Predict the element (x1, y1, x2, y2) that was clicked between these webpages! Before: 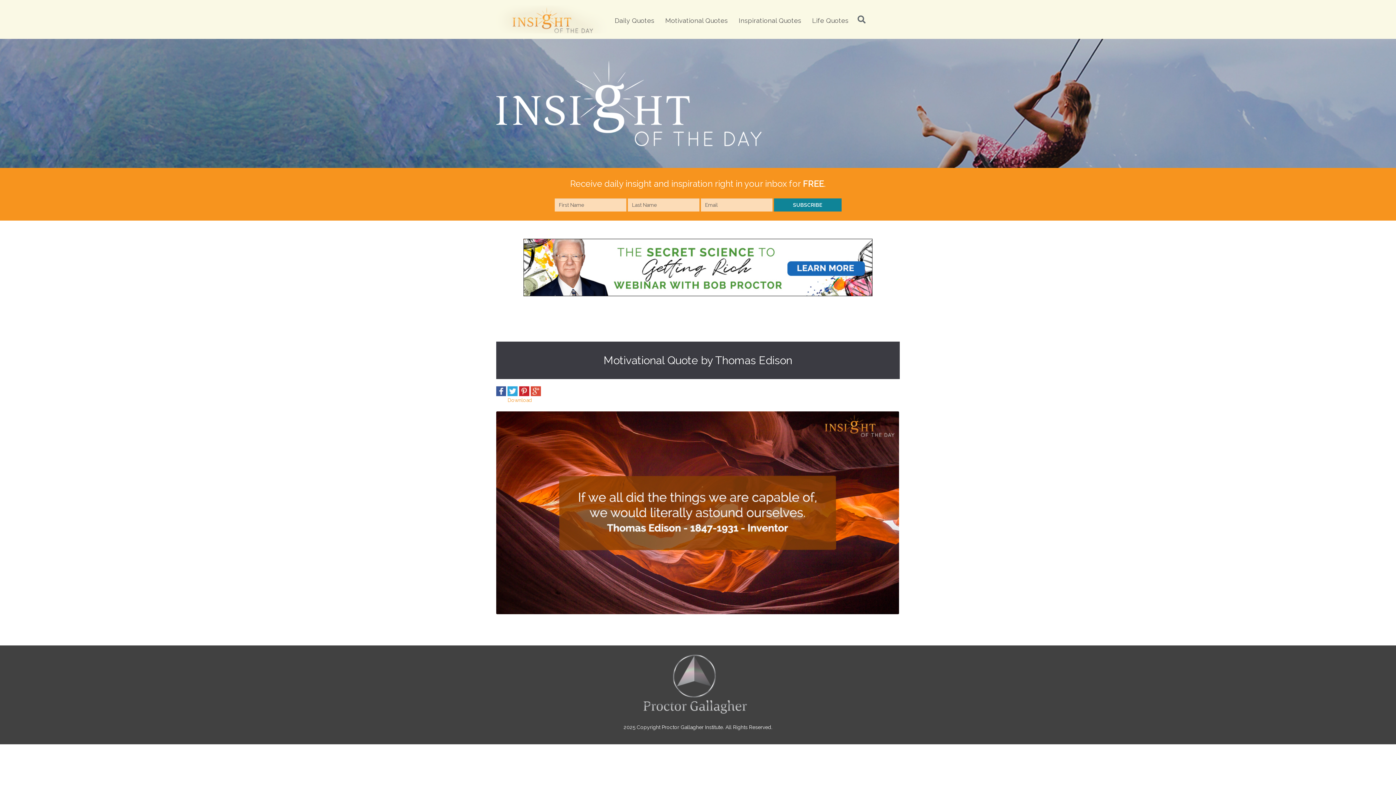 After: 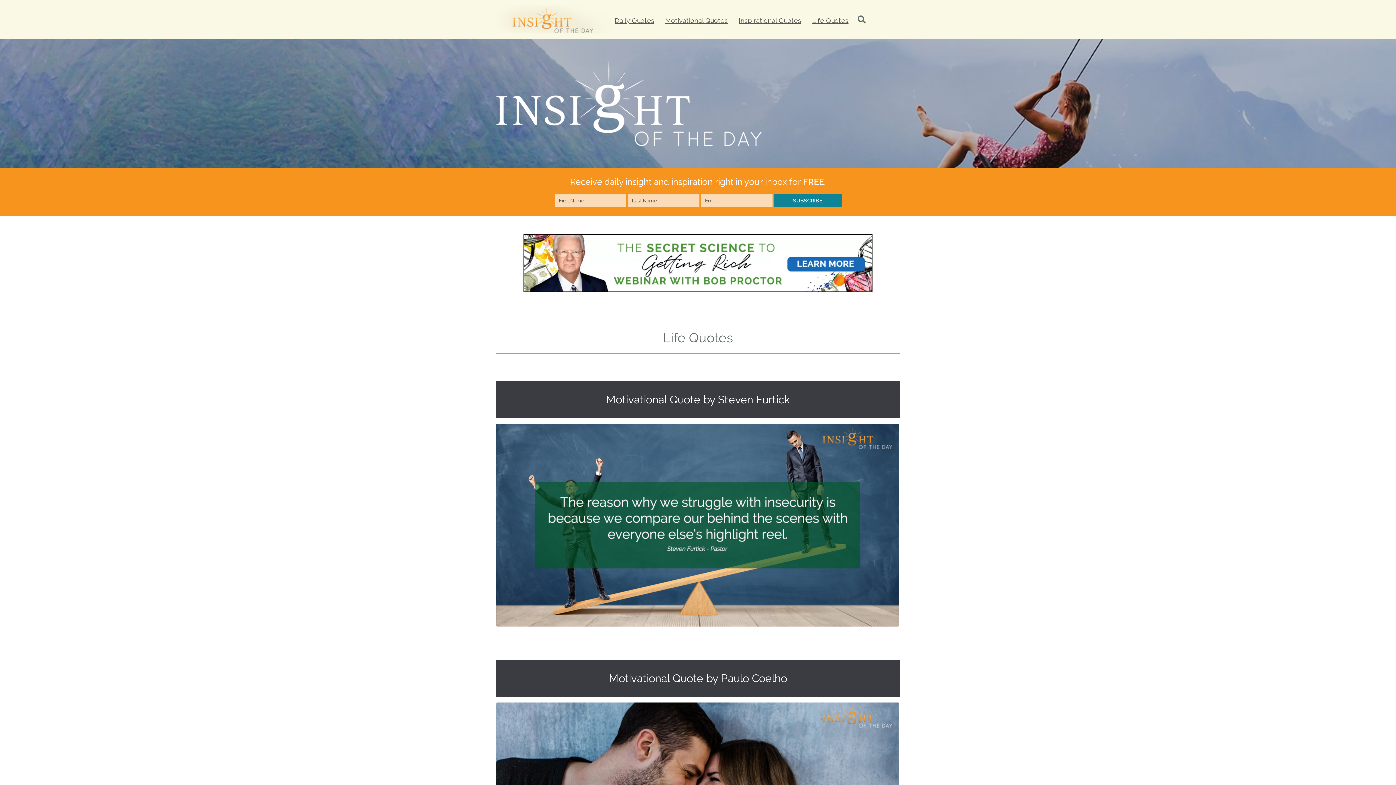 Action: bbox: (806, 12, 854, 29) label: Life Quotes